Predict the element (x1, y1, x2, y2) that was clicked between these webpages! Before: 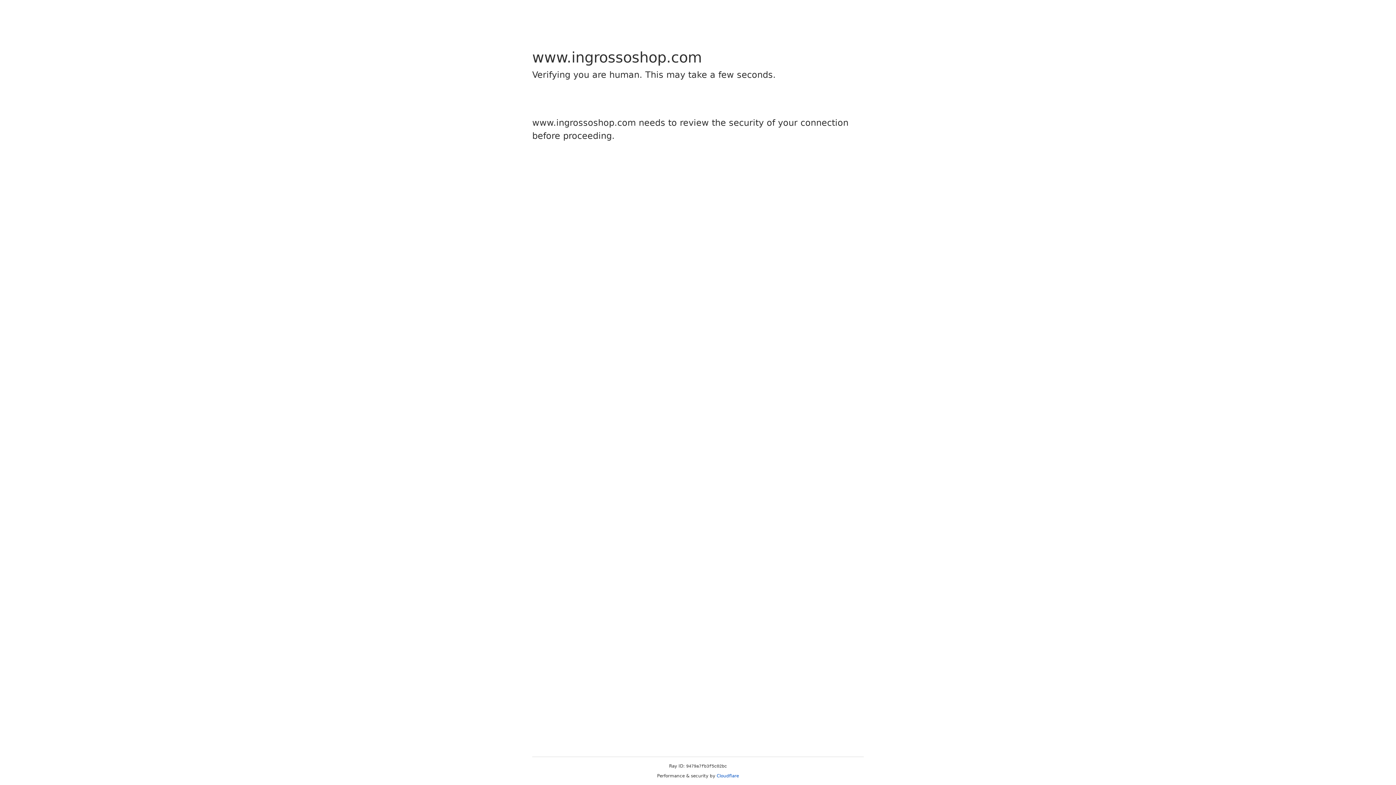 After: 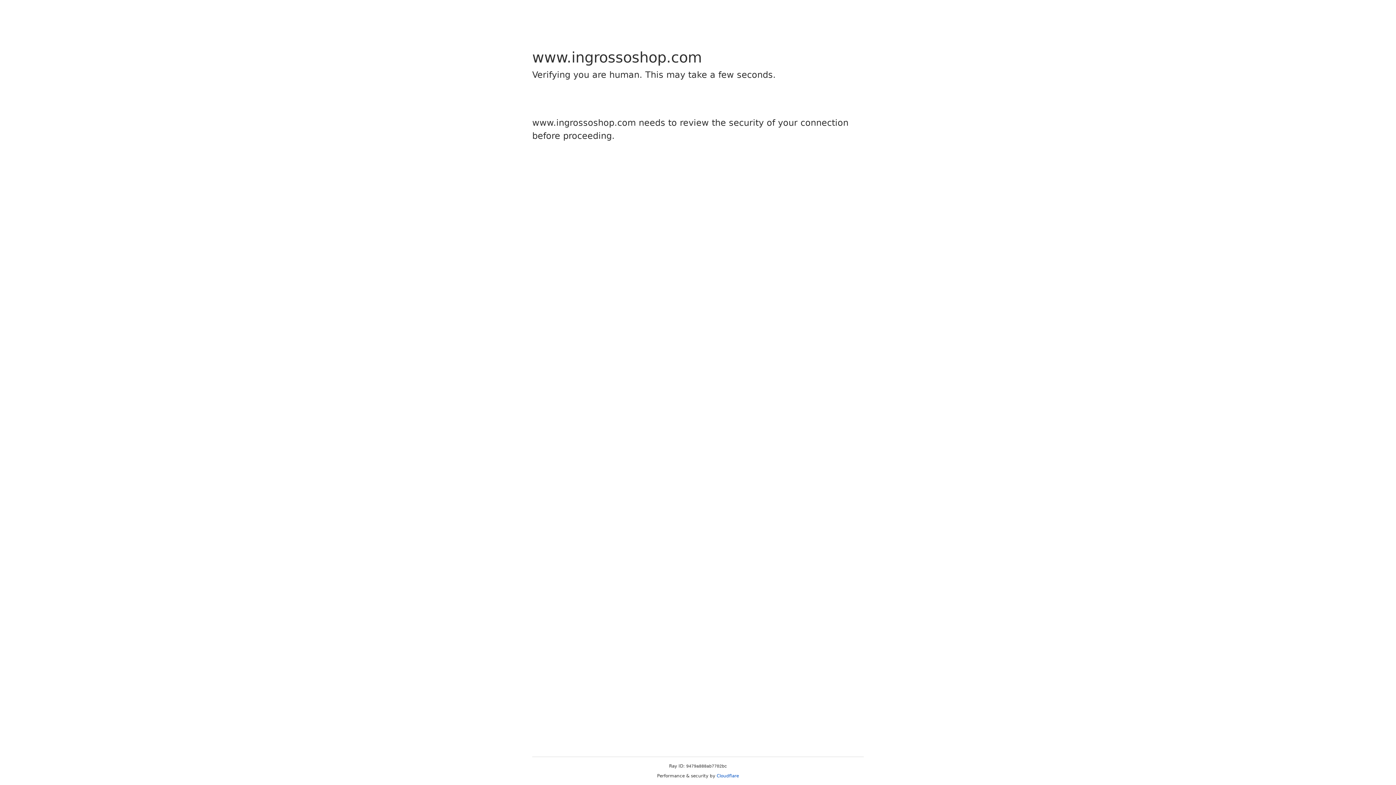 Action: label: Cloudflare bbox: (716, 773, 739, 778)